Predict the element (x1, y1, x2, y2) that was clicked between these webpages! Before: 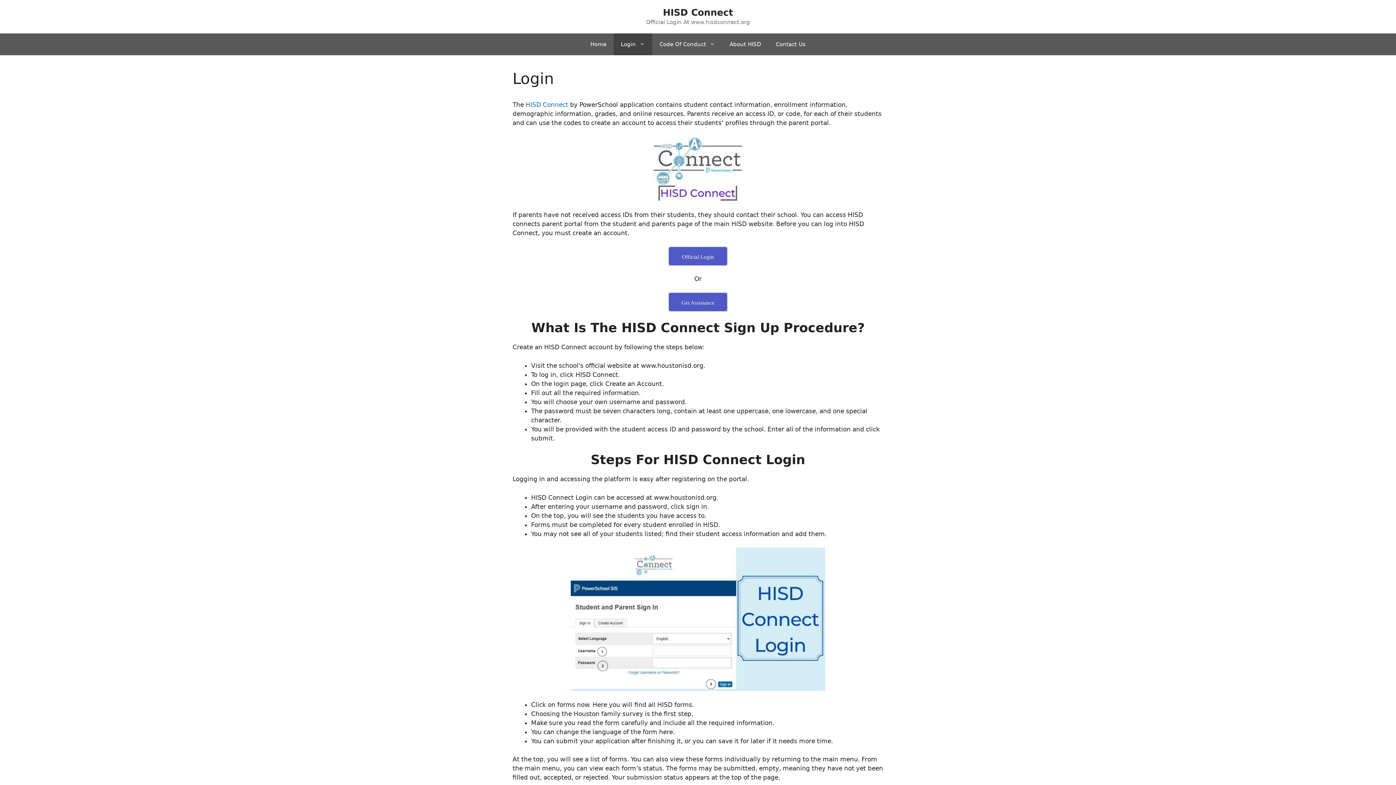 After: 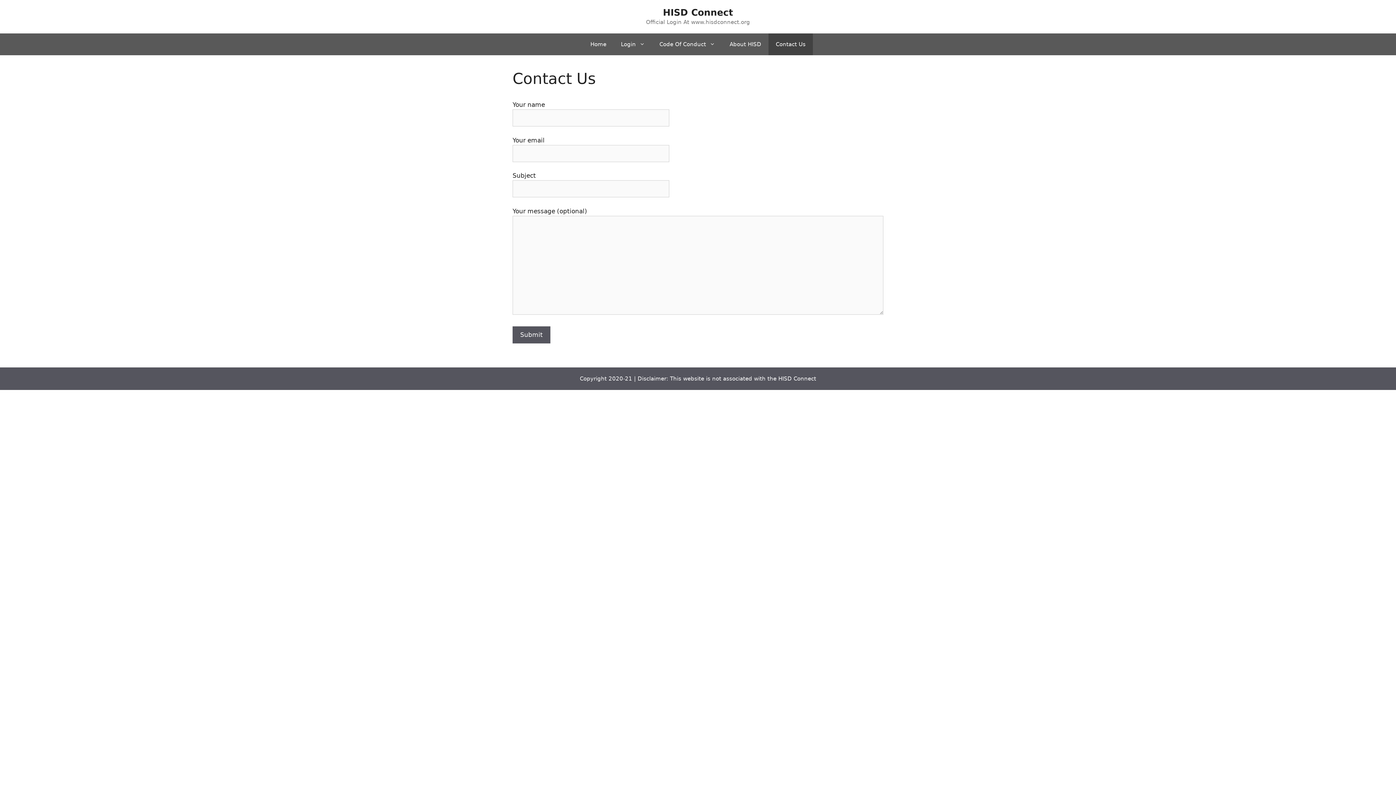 Action: bbox: (768, 33, 813, 55) label: Contact Us